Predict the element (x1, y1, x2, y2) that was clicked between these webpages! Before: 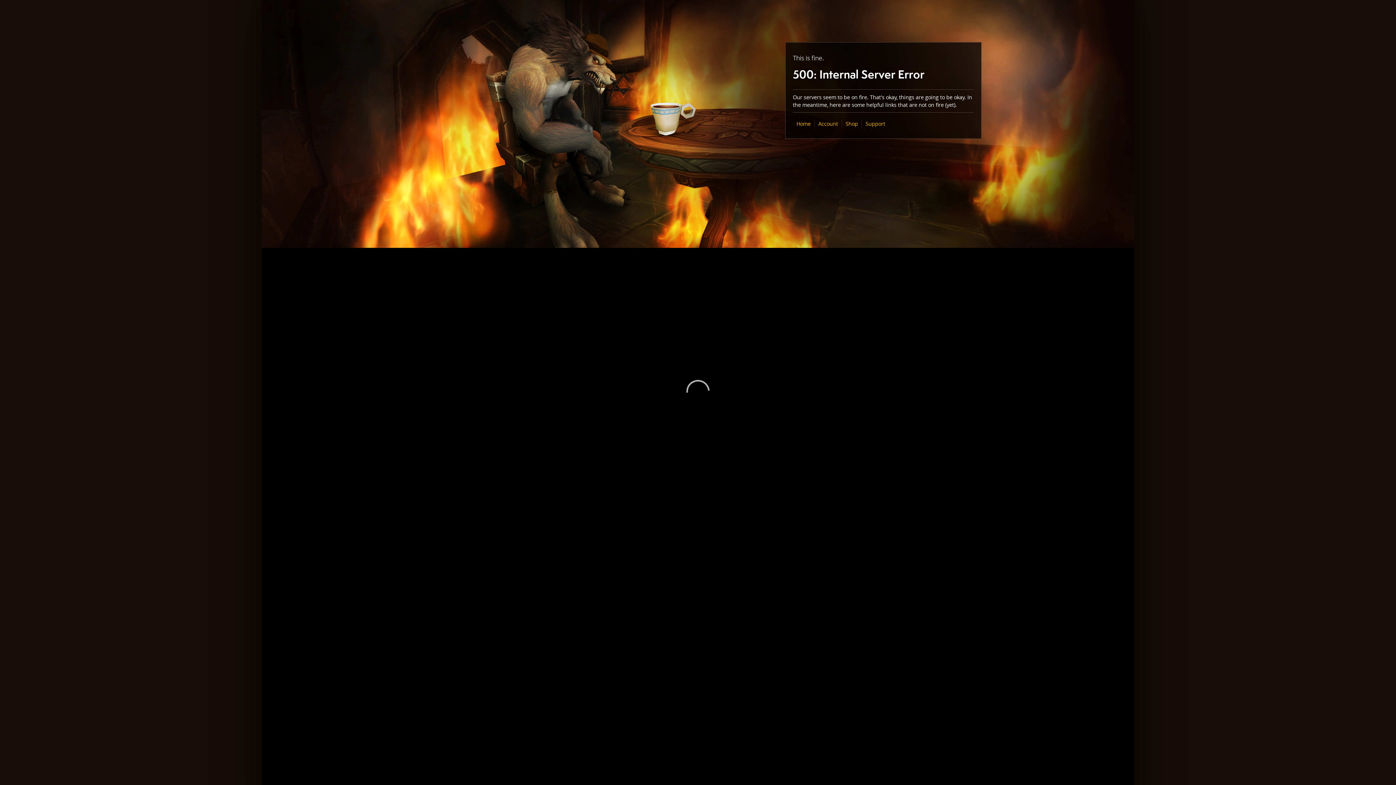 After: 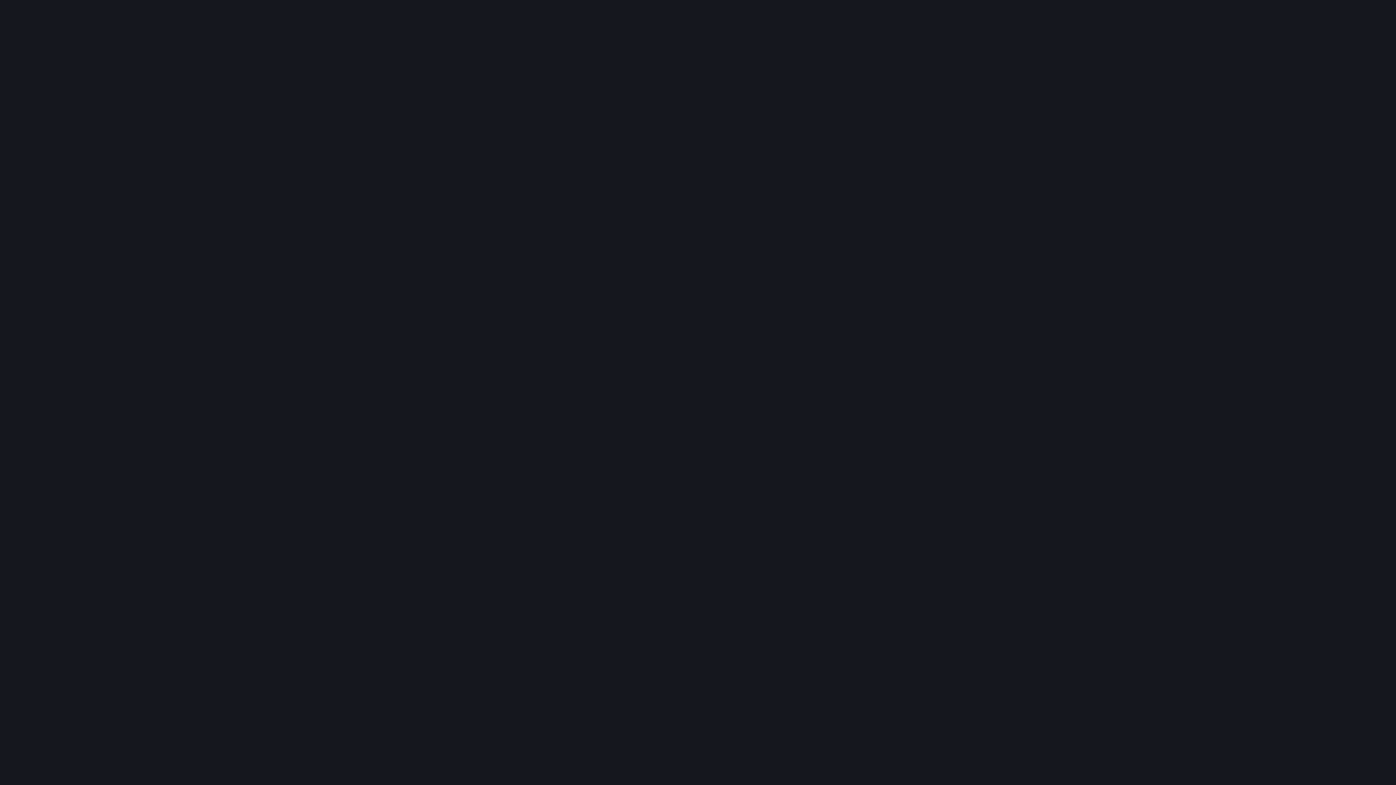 Action: bbox: (845, 120, 858, 127) label: Shop